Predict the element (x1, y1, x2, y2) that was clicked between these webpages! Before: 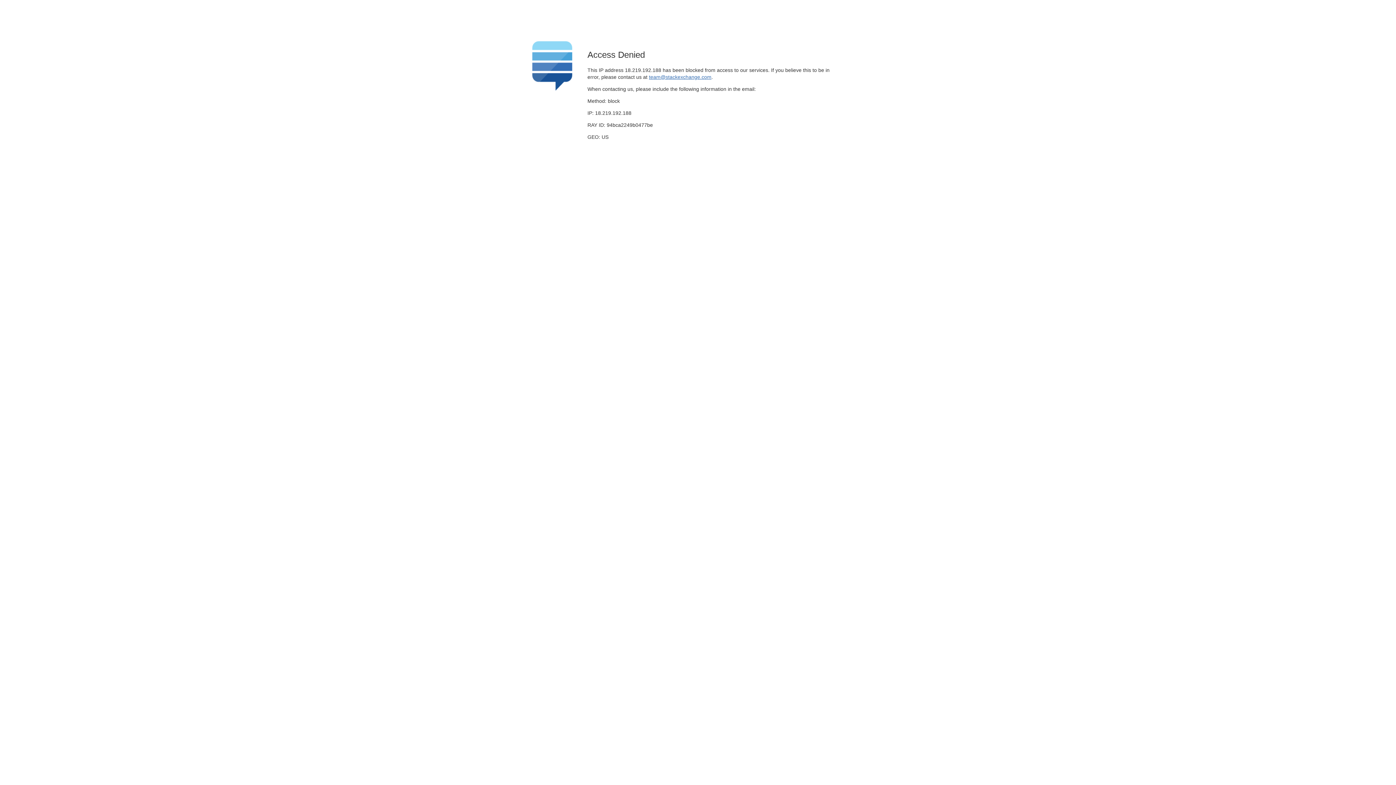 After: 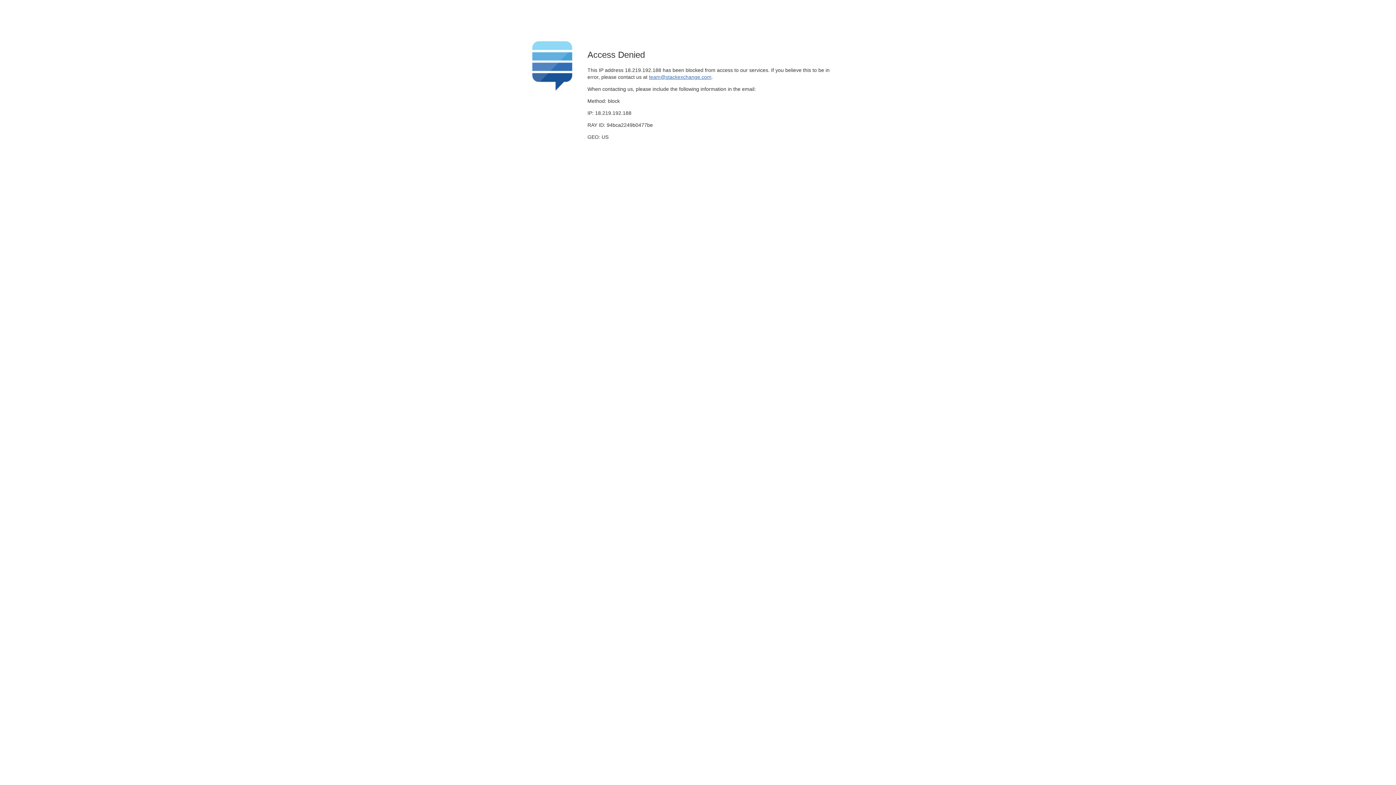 Action: label: team@stackexchange.com bbox: (649, 74, 711, 79)